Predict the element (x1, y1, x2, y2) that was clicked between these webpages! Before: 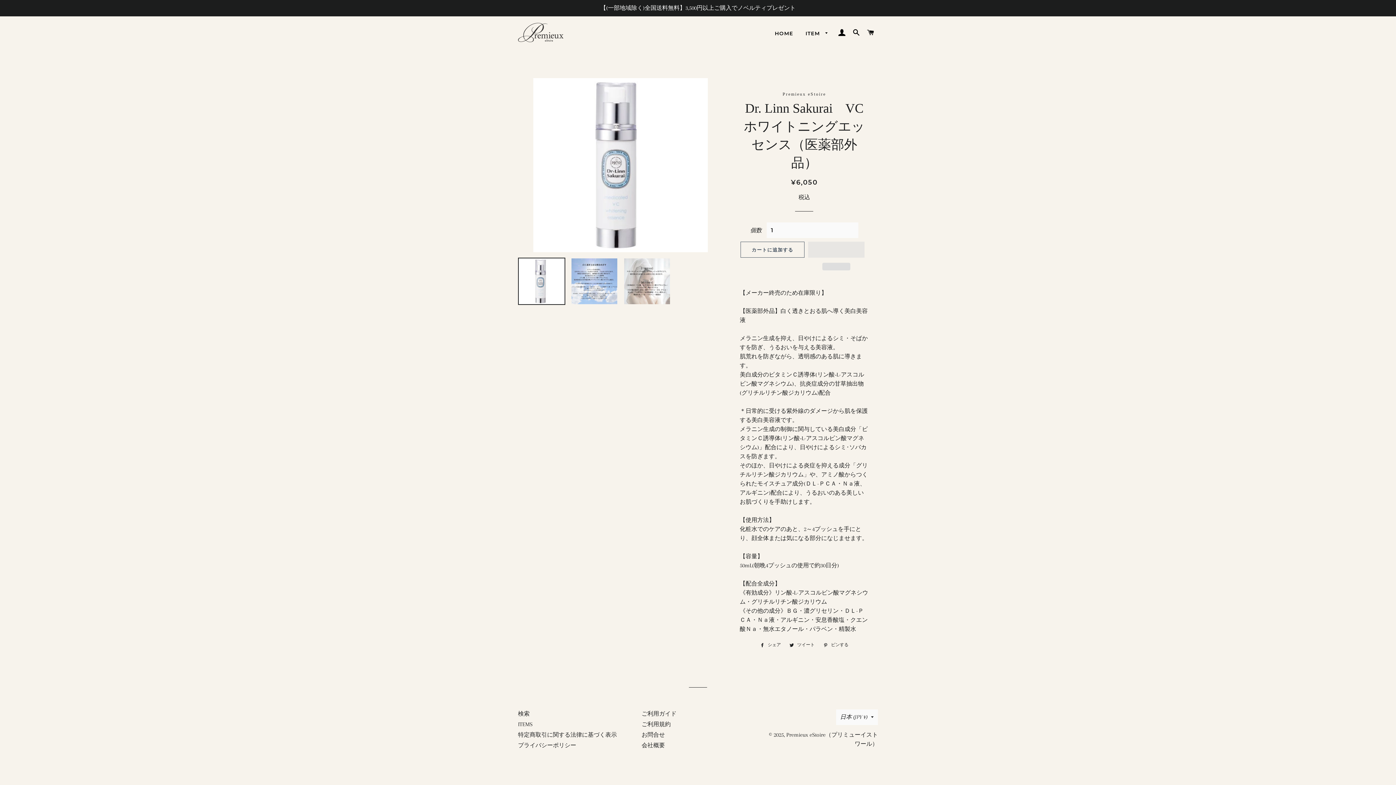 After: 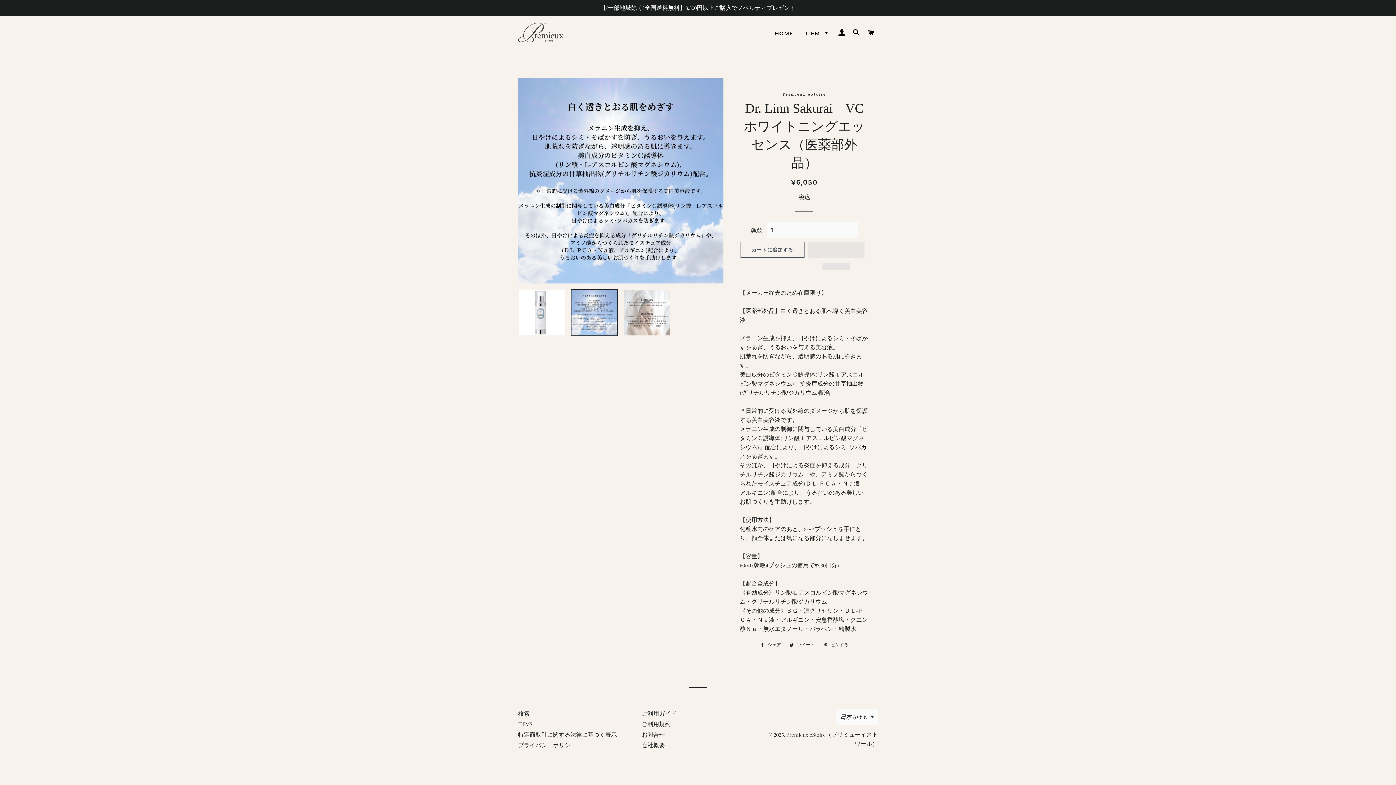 Action: bbox: (570, 257, 618, 305)